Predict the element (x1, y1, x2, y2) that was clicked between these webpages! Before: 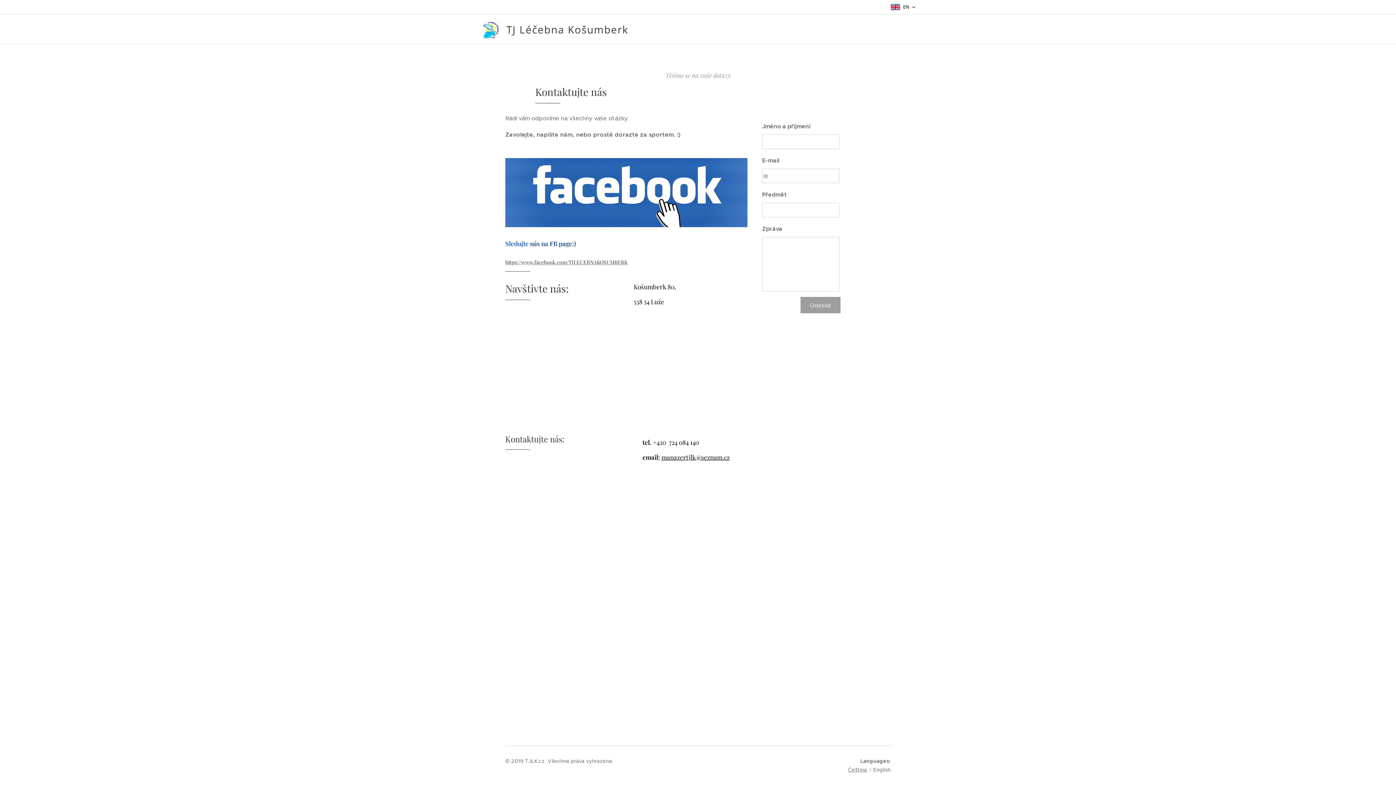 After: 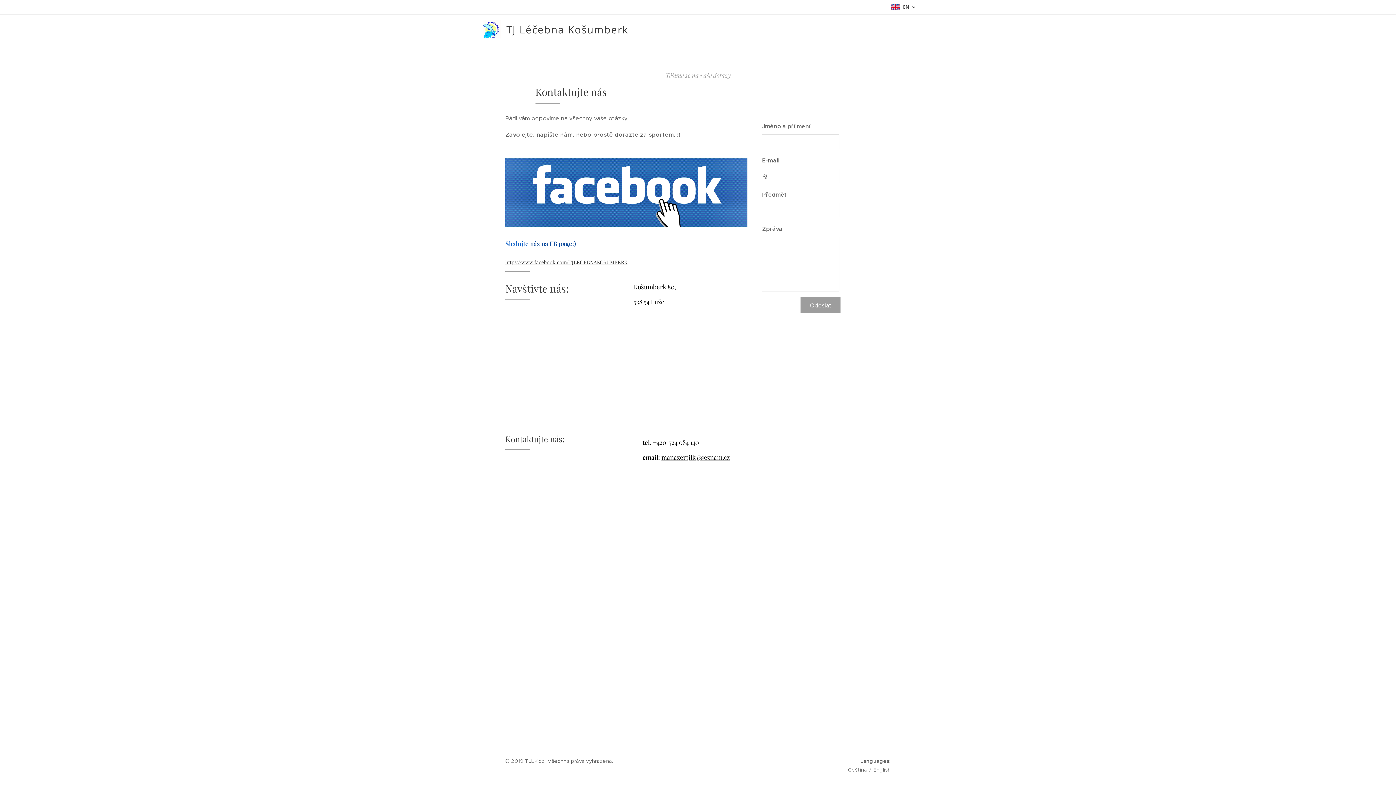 Action: bbox: (505, 258, 627, 265) label: https://www.facebook.com/TJLECEBNAKOSUMBERK